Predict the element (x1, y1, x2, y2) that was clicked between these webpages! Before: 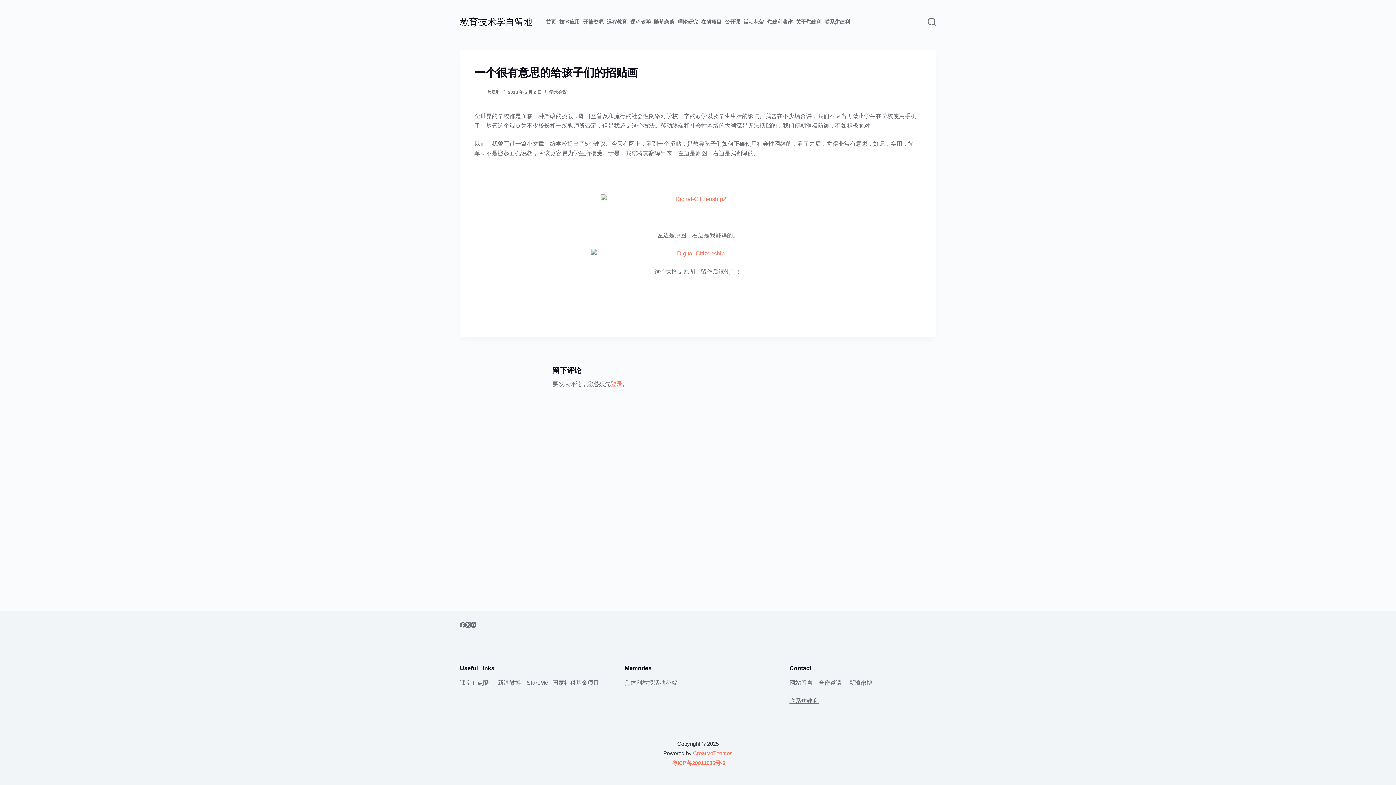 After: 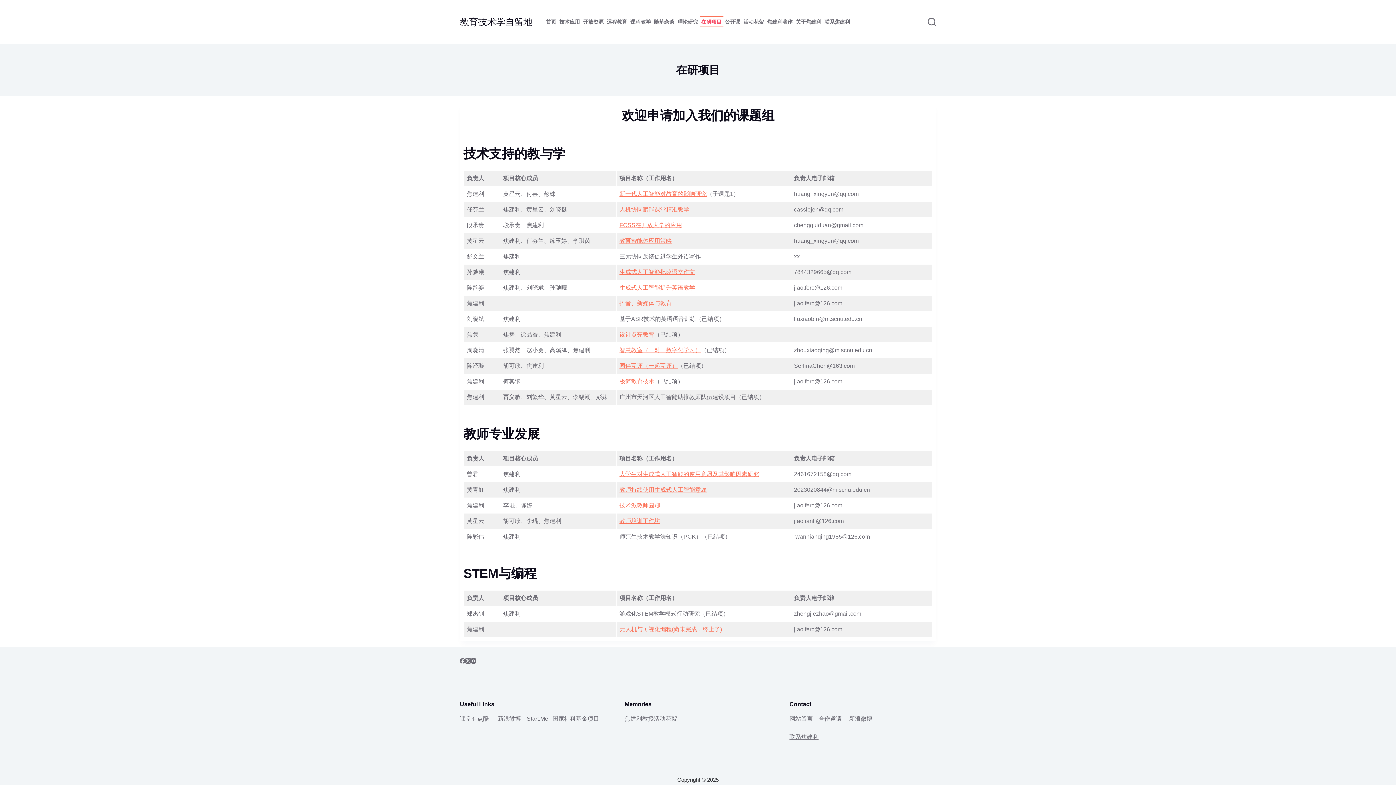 Action: label: 在研项目 bbox: (699, 16, 723, 27)